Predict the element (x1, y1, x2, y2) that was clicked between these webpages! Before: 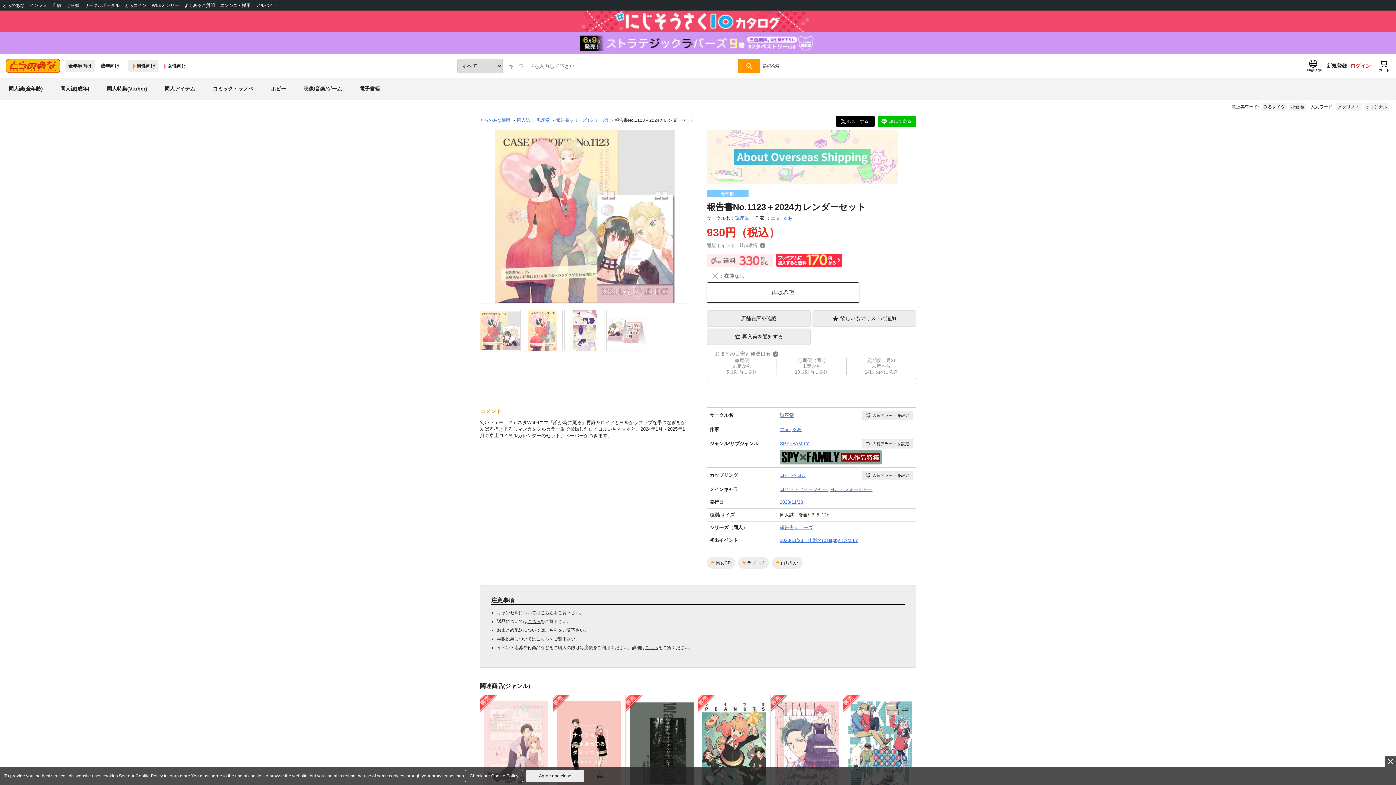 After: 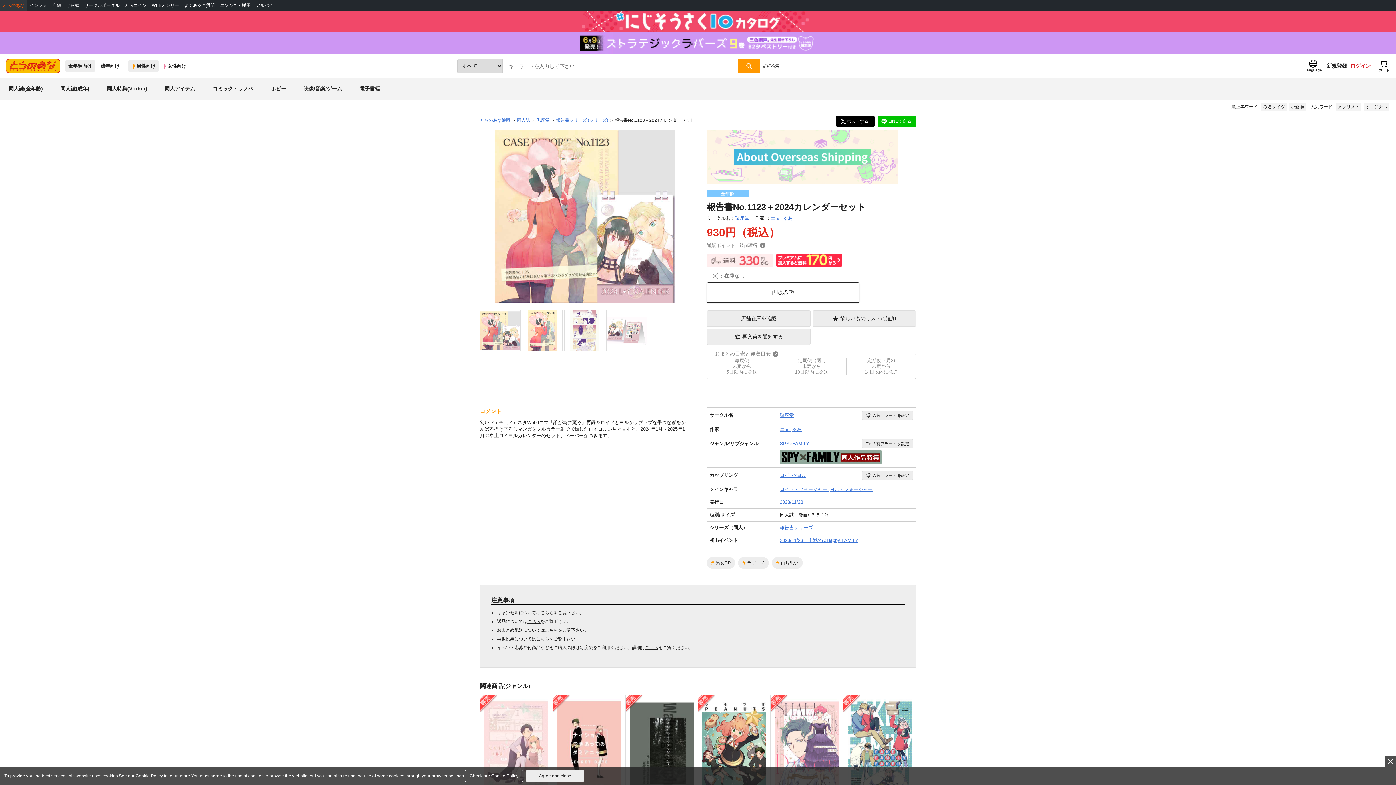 Action: bbox: (0, 0, 27, 10) label: とらのあな